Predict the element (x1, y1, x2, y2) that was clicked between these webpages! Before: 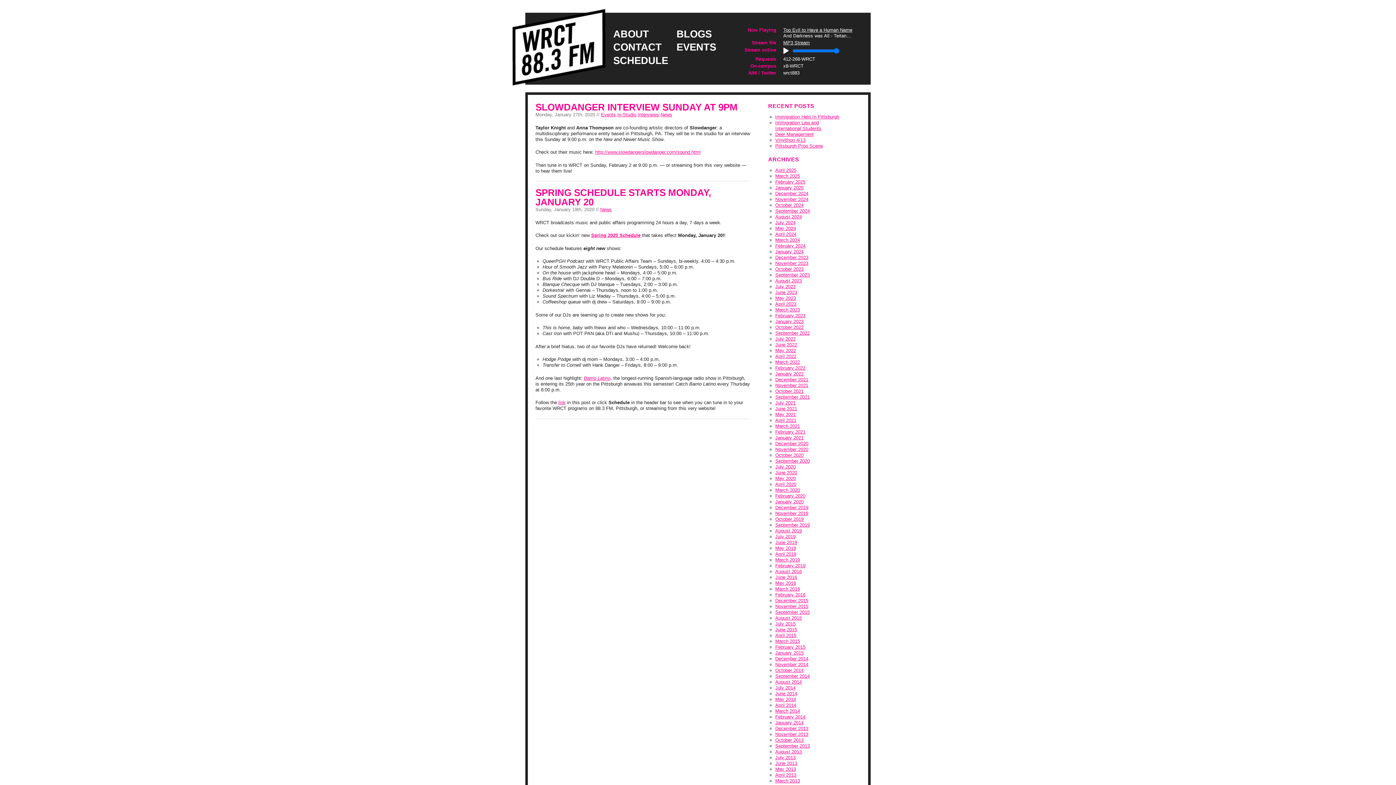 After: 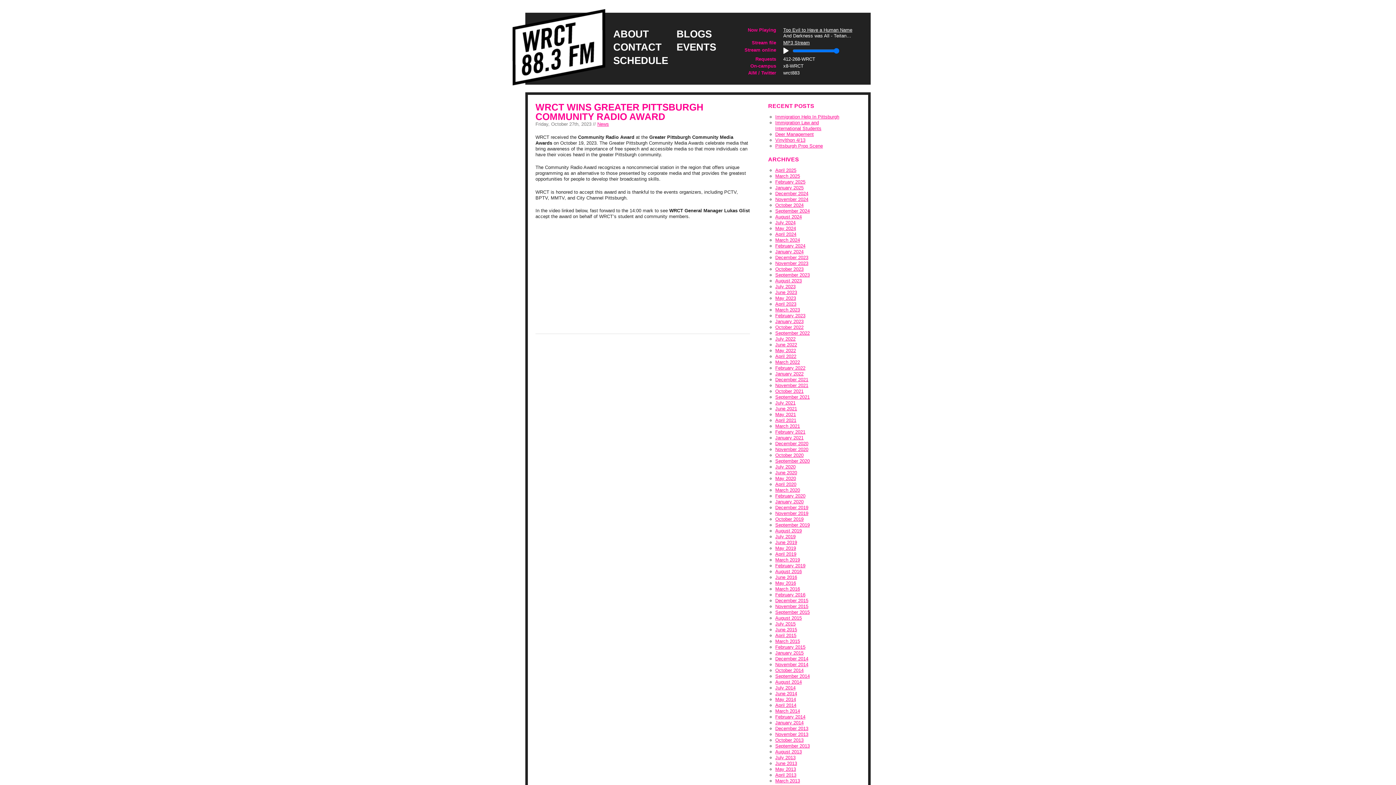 Action: bbox: (775, 266, 803, 271) label: October 2023